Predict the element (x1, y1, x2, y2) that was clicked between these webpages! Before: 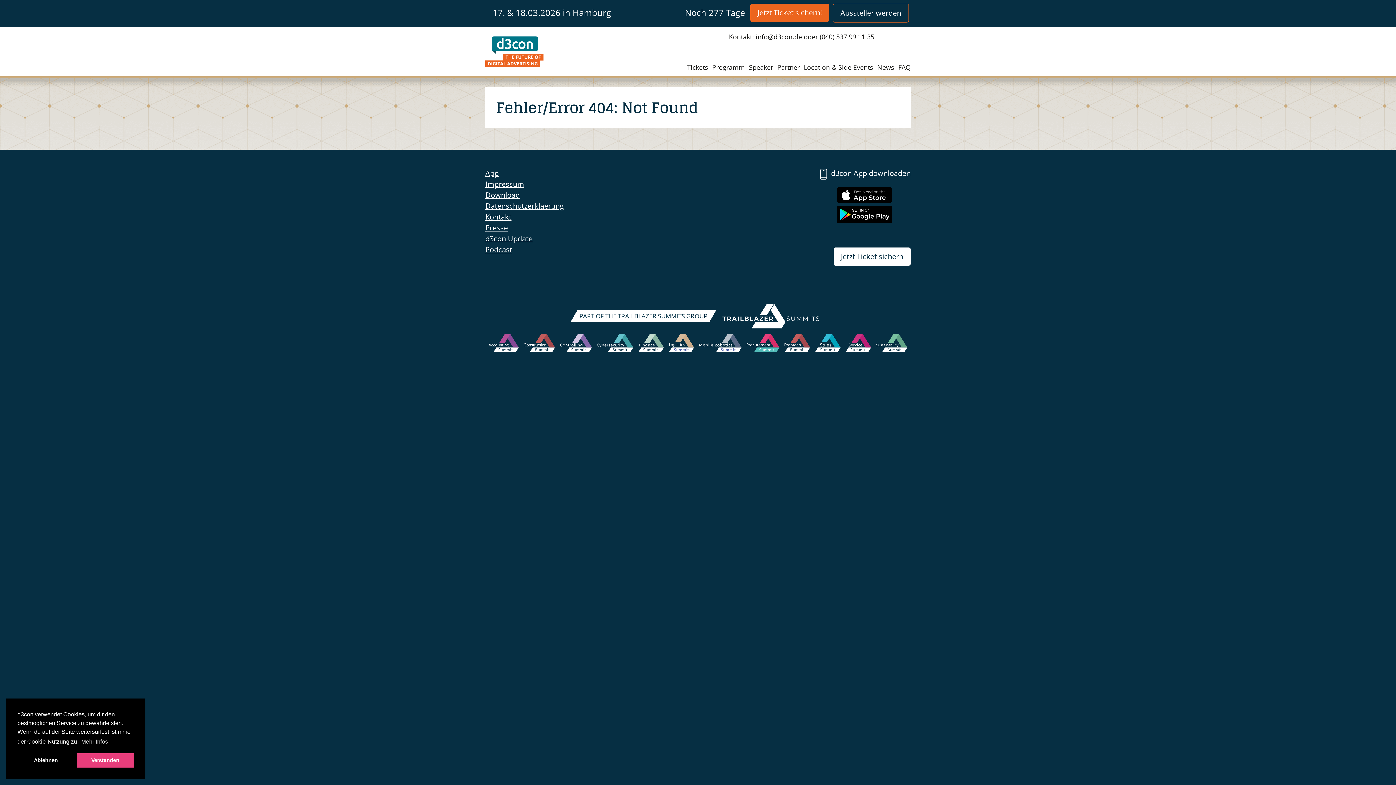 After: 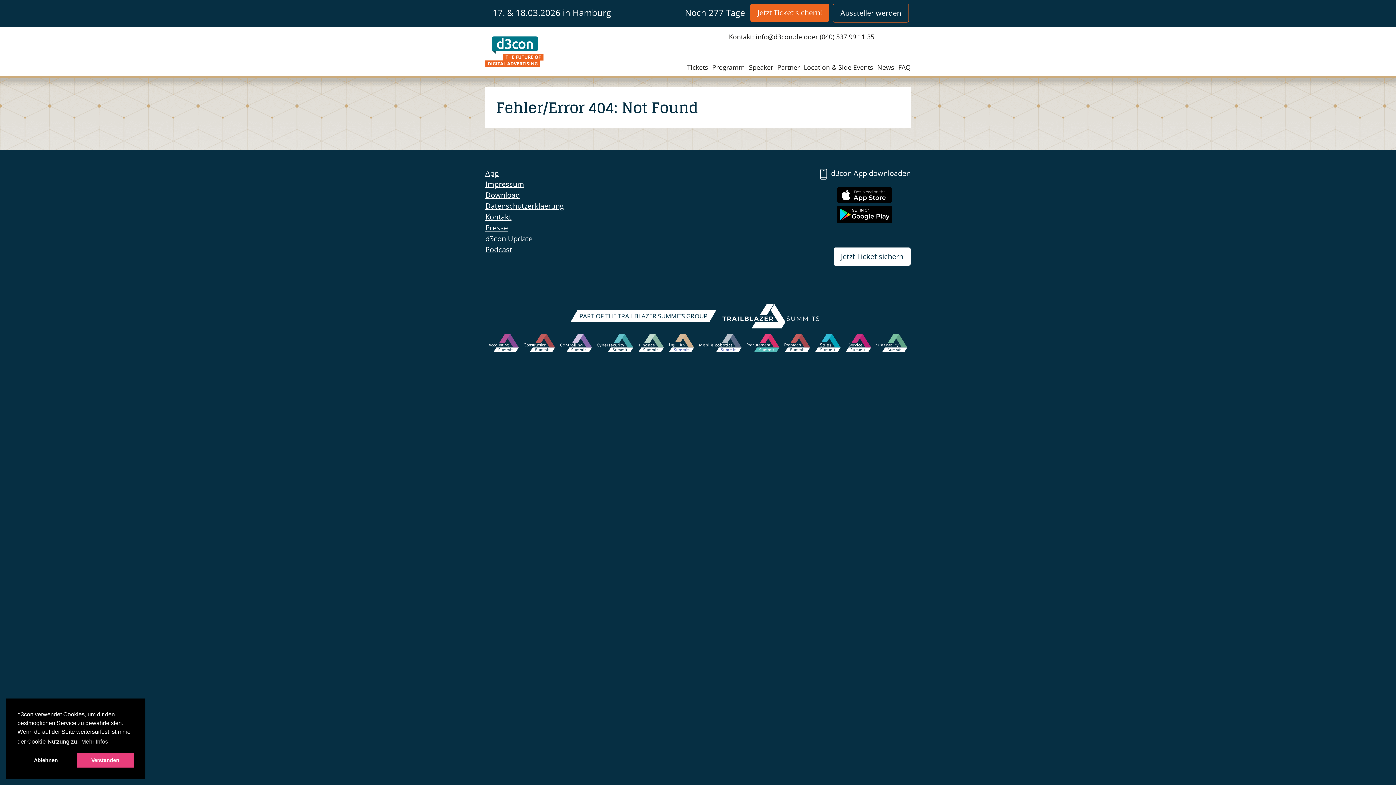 Action: bbox: (837, 195, 892, 205)